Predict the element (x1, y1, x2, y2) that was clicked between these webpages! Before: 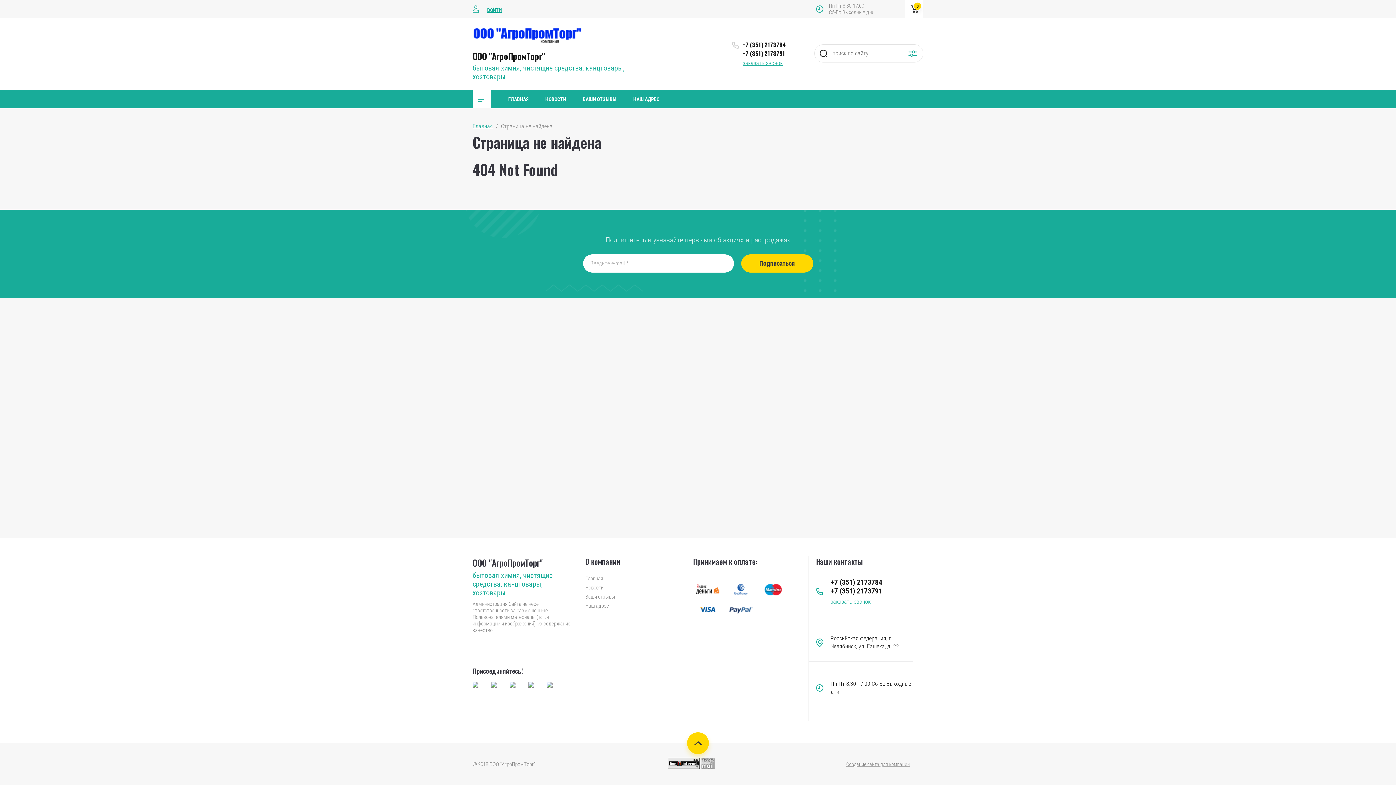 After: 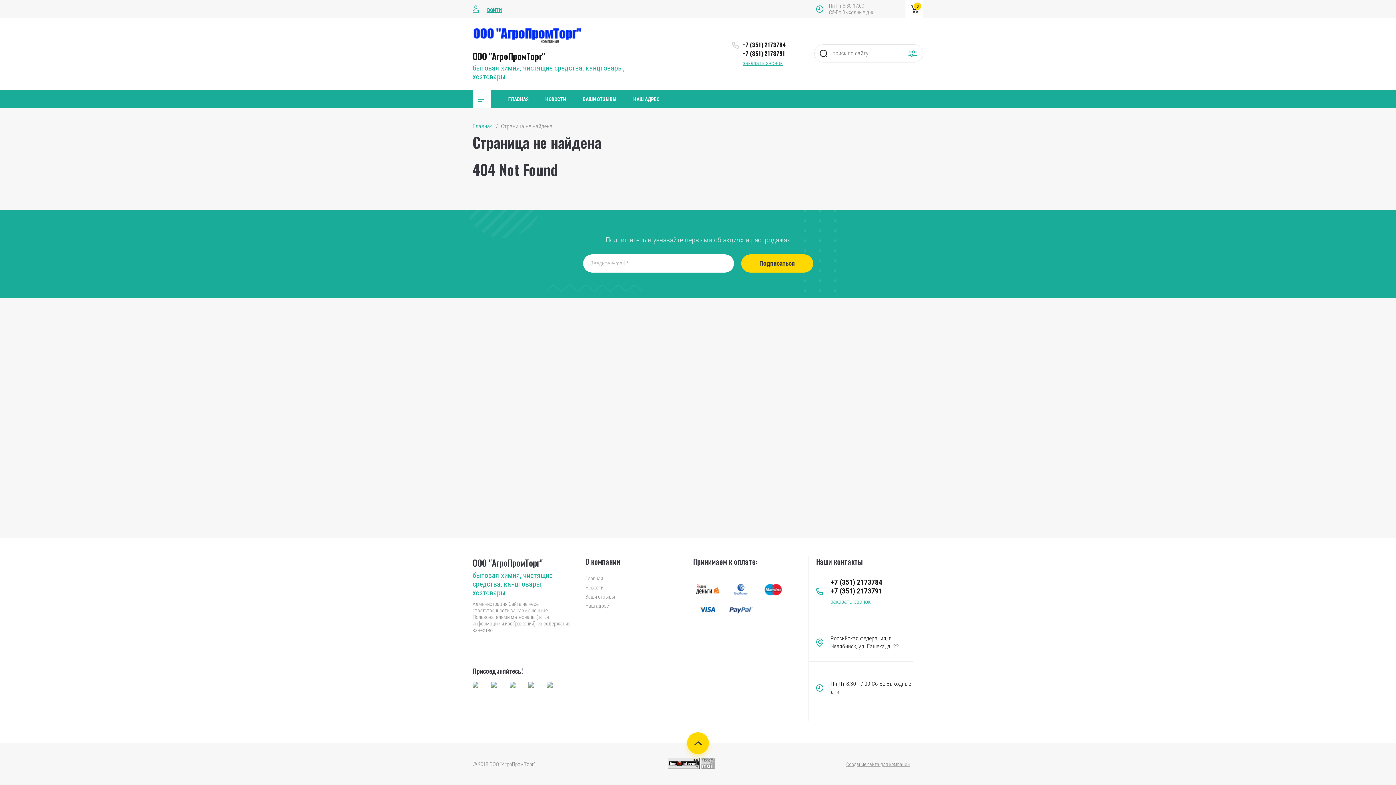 Action: label: +7 (351) 2173784 bbox: (742, 40, 786, 48)